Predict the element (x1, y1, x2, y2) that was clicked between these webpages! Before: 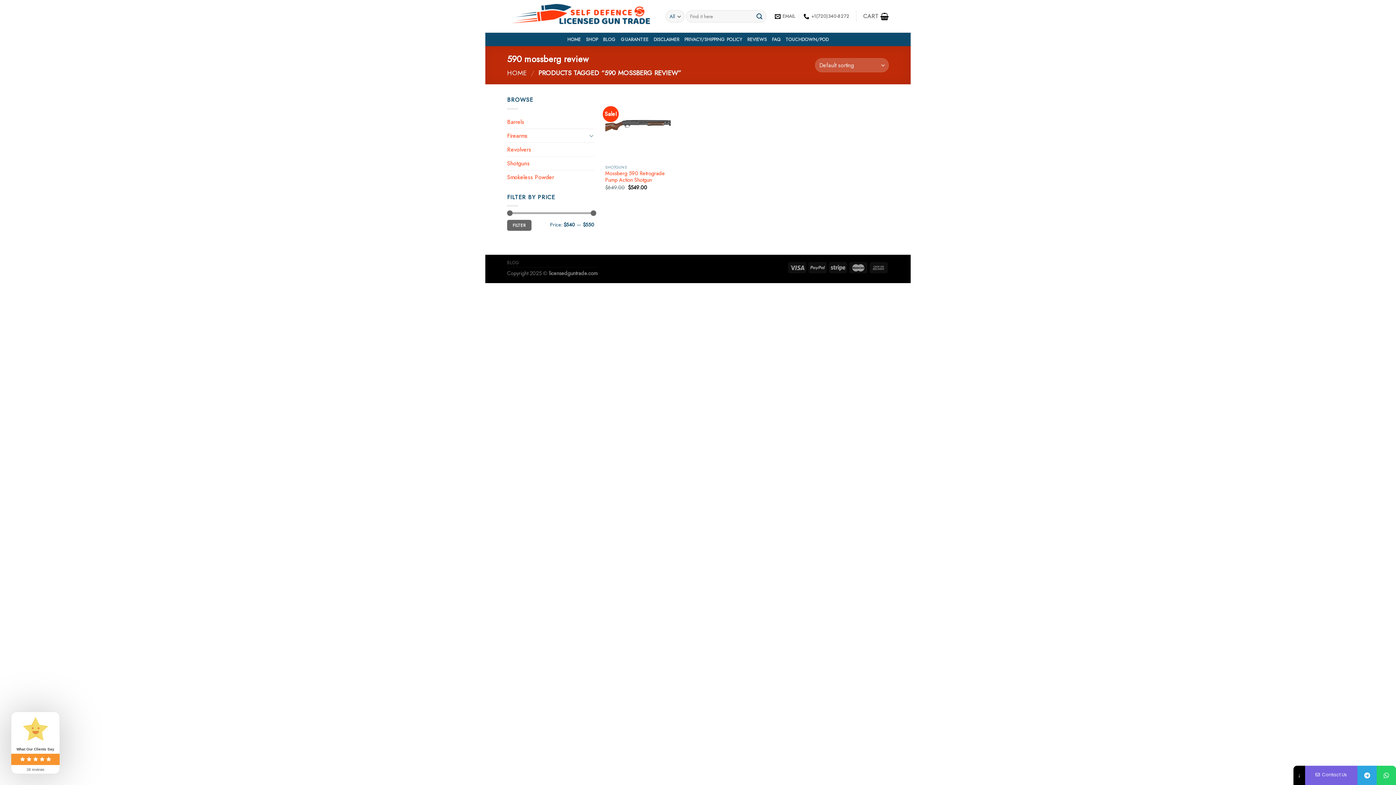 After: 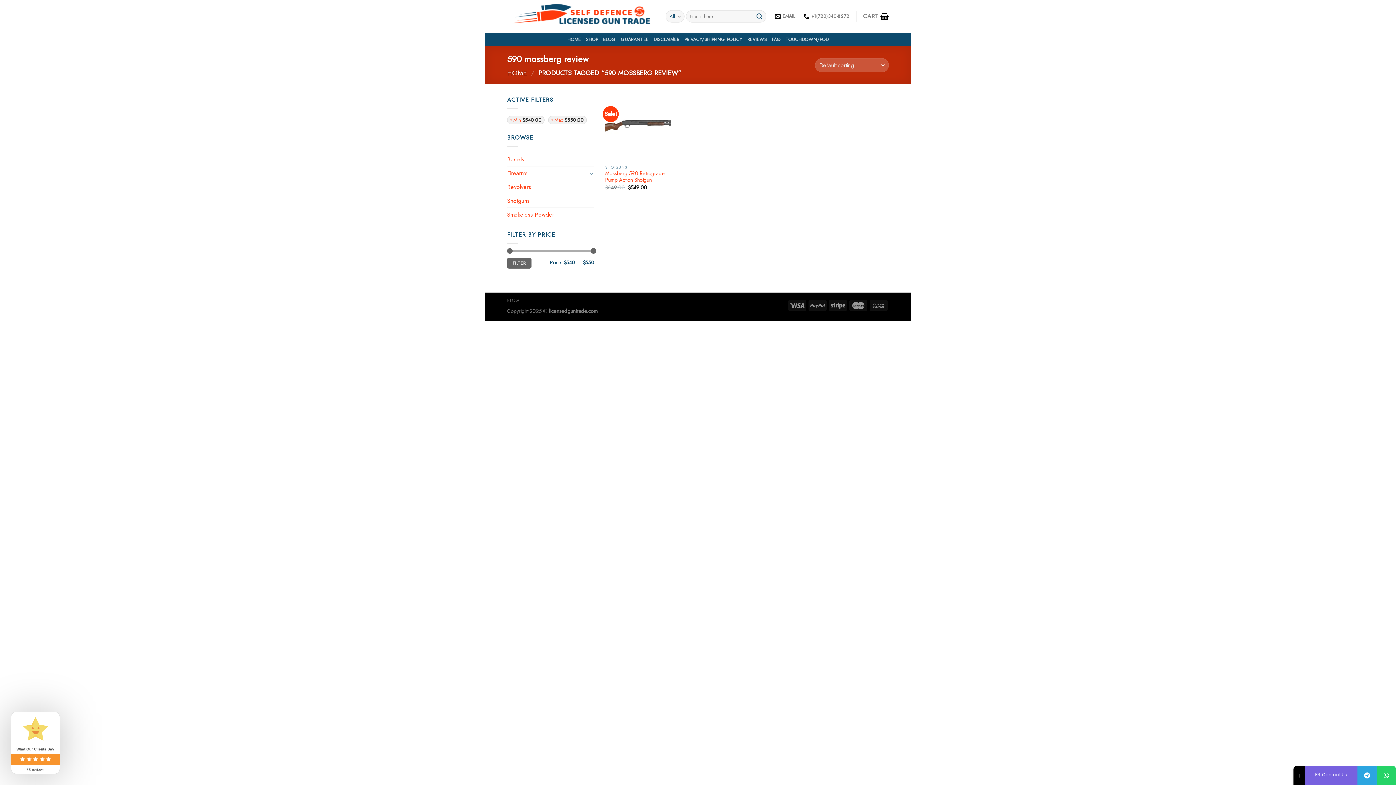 Action: label: FILTER bbox: (507, 220, 531, 230)